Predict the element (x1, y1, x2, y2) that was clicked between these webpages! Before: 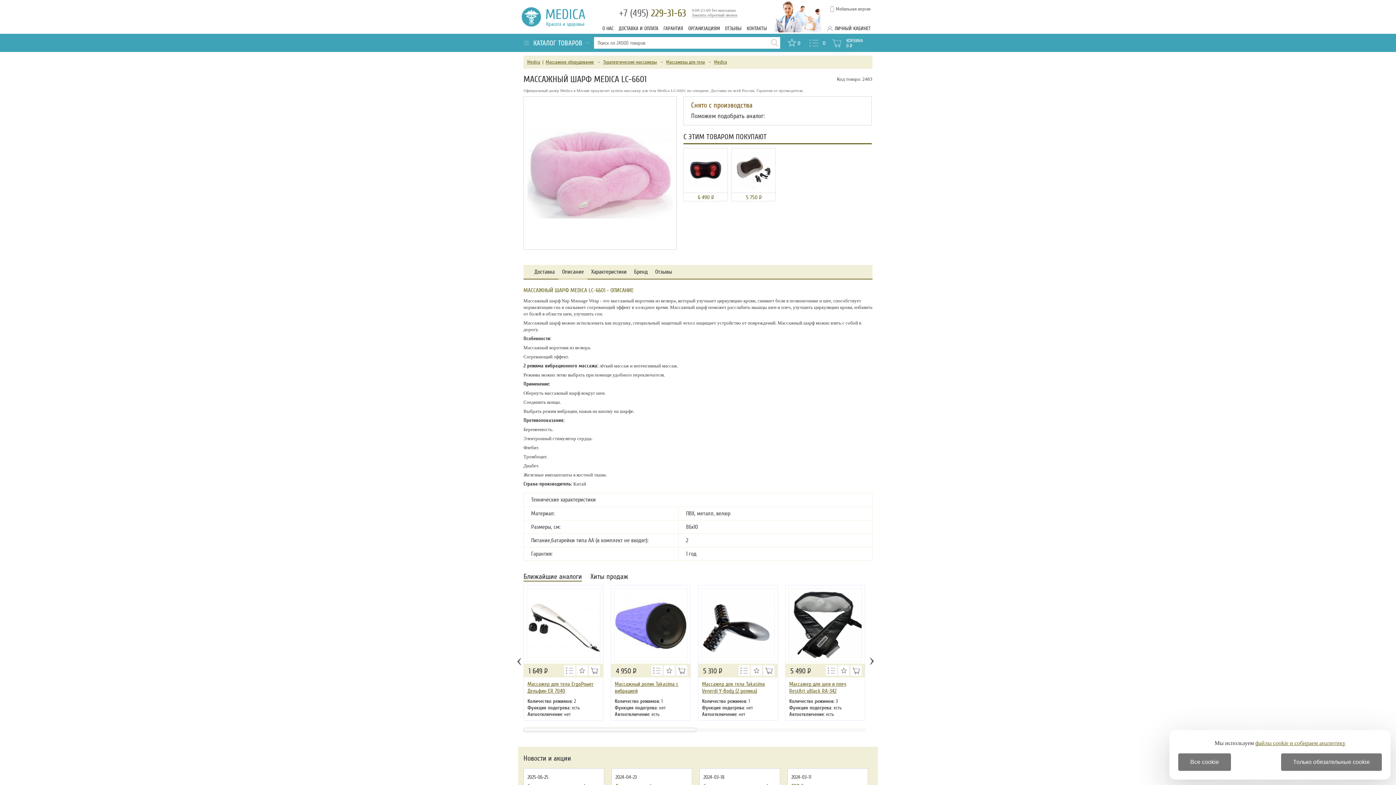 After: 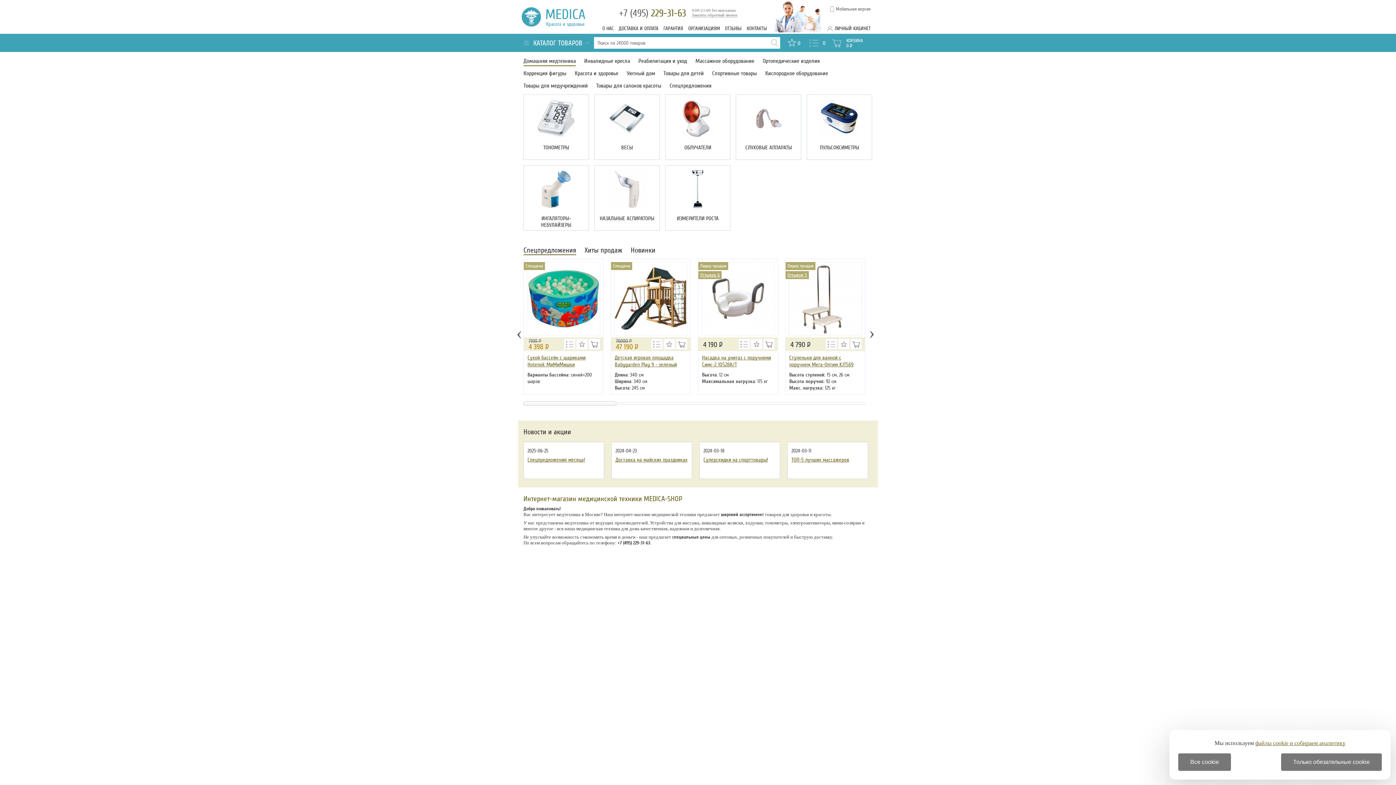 Action: bbox: (521, 0, 593, 40) label: MEDICA
Красота и здоровье